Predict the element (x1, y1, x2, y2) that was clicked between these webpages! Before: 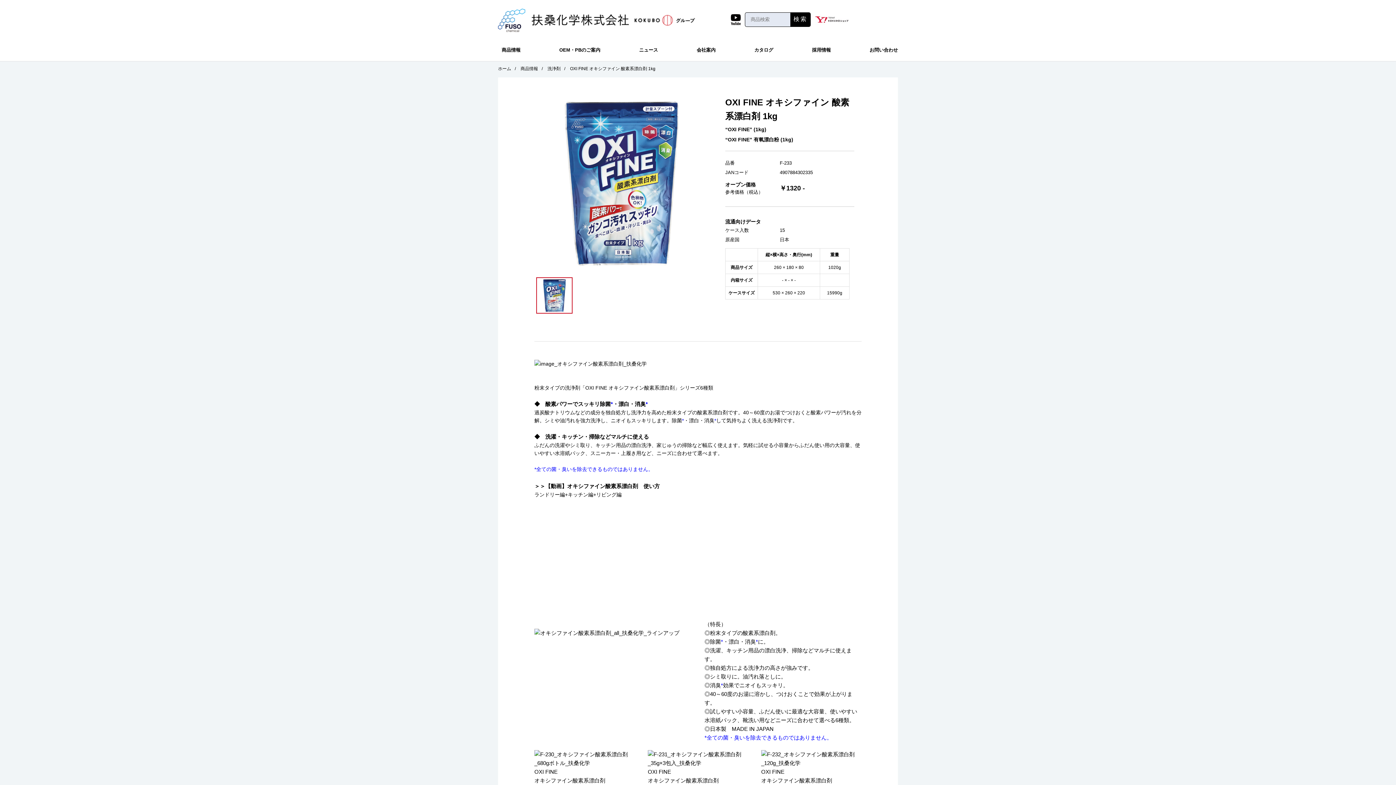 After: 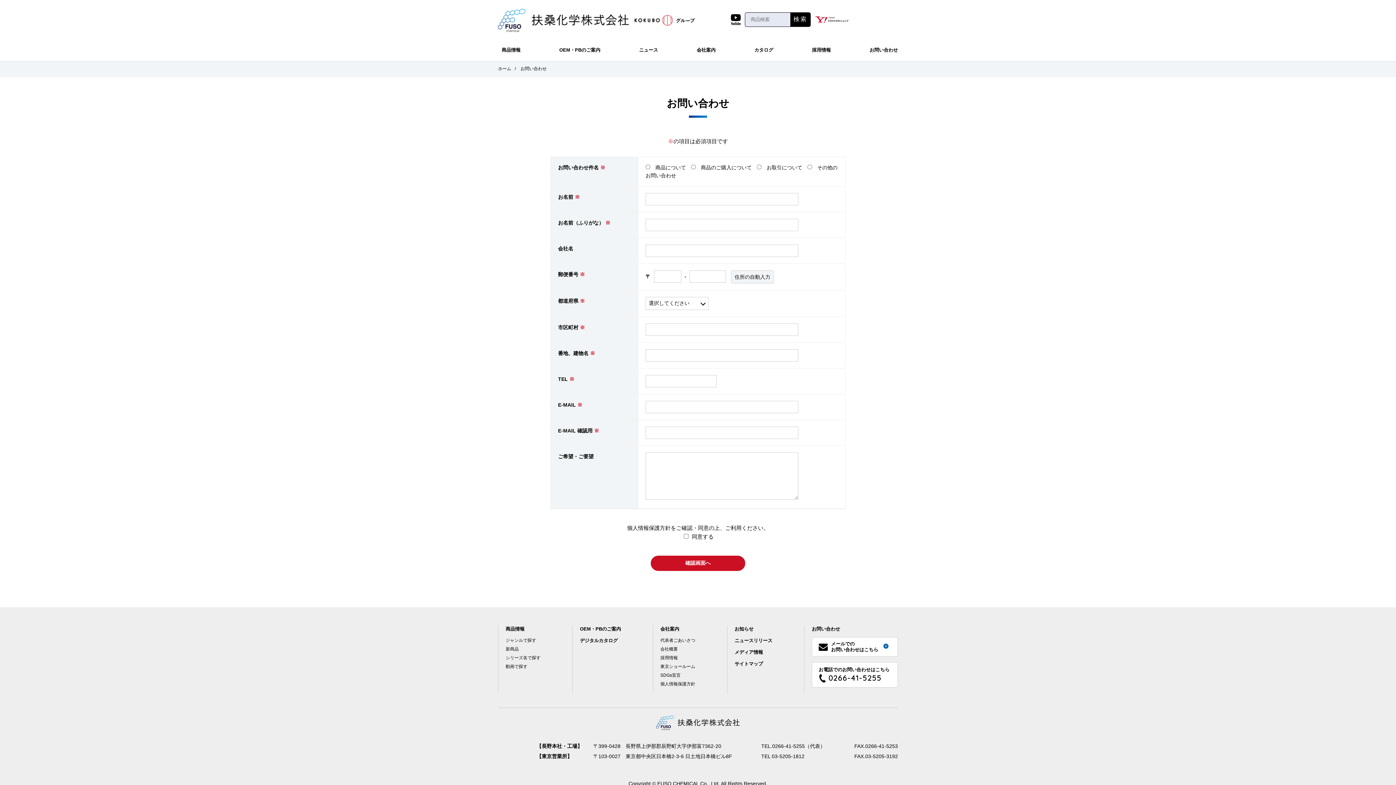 Action: label: お問い合わせ bbox: (866, 43, 898, 60)